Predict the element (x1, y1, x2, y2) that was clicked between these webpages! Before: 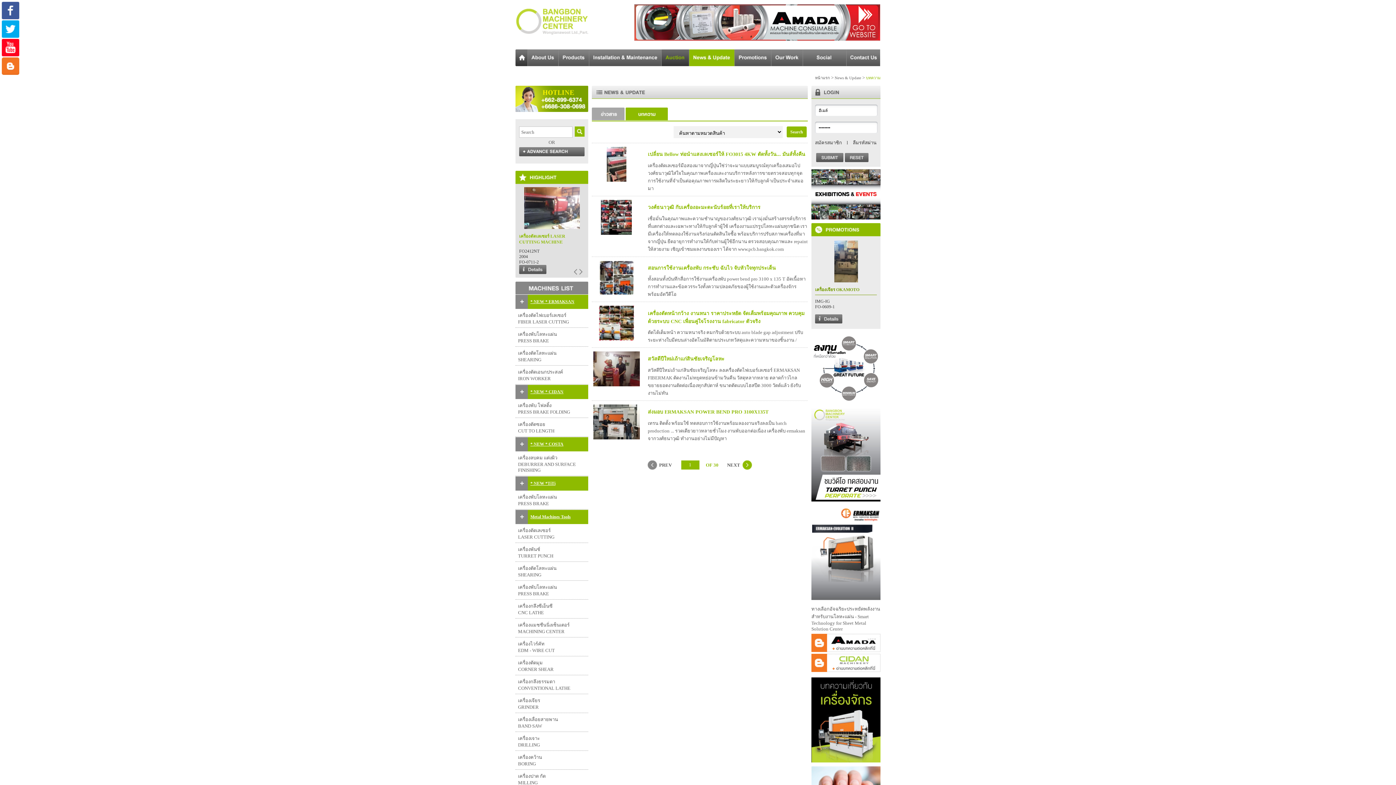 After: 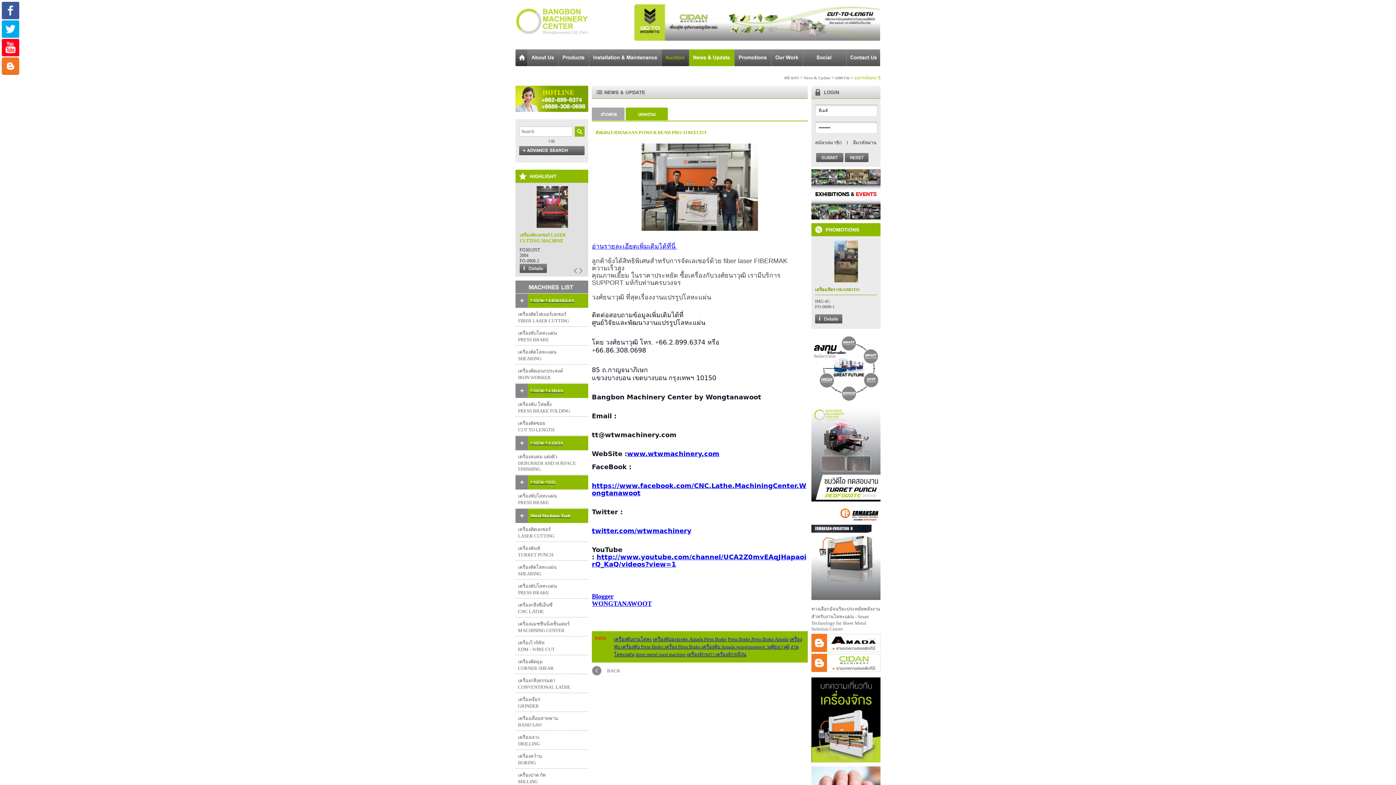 Action: bbox: (648, 408, 808, 441) label: ส่งมอบ ERMAKSAN POWER BEND PRO 3100X135T‏
เทรน ติดตั้ง พร้อมใช้ ทดสอบการใช้งานพร้อมลองงานจริงลงเป็น batch production ... รวดเดียวยาวหลายชั่วโมง งานพับออกต่อเนื่อง เครื่องพับ ermaksan จากวงศ์ธนาวุฒิ ทำงานอย่างไม่มีปัญหา